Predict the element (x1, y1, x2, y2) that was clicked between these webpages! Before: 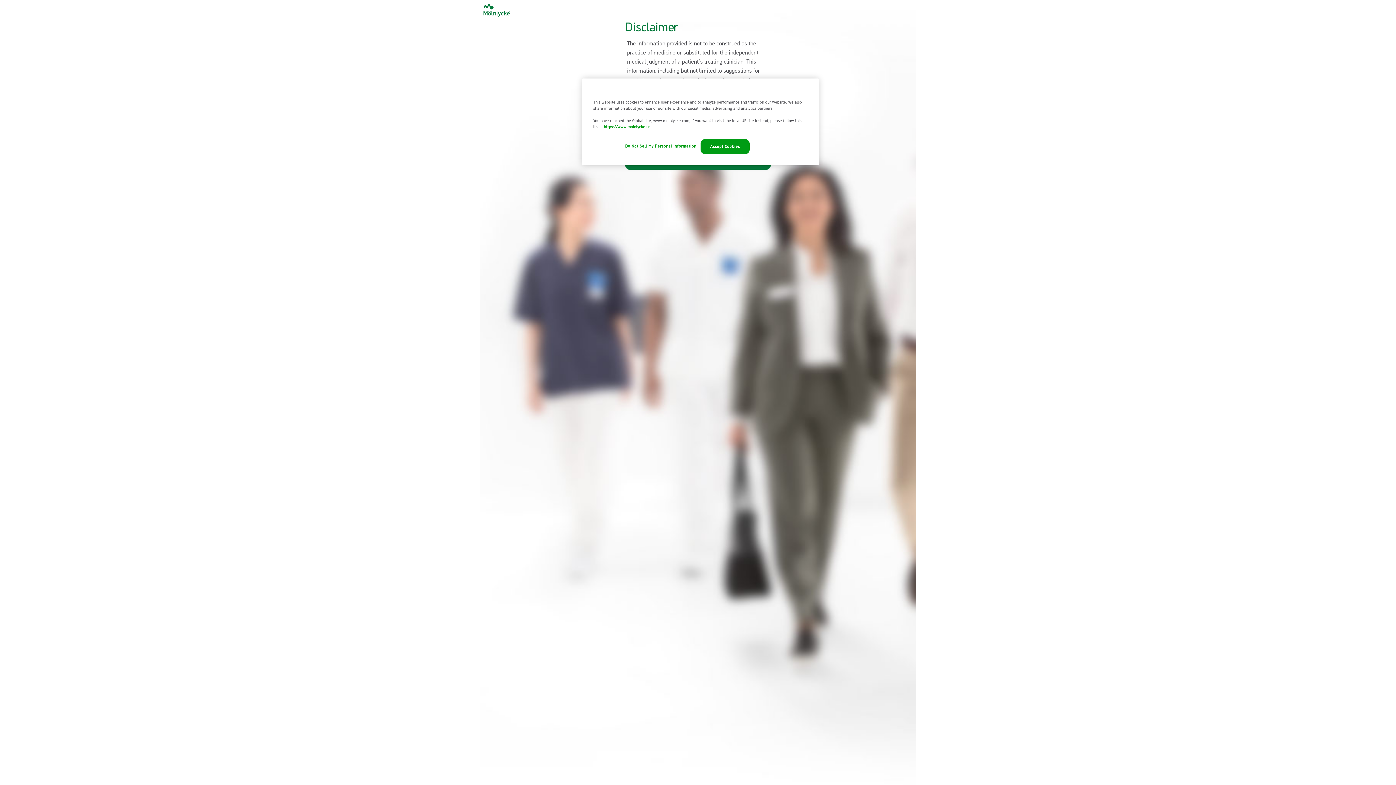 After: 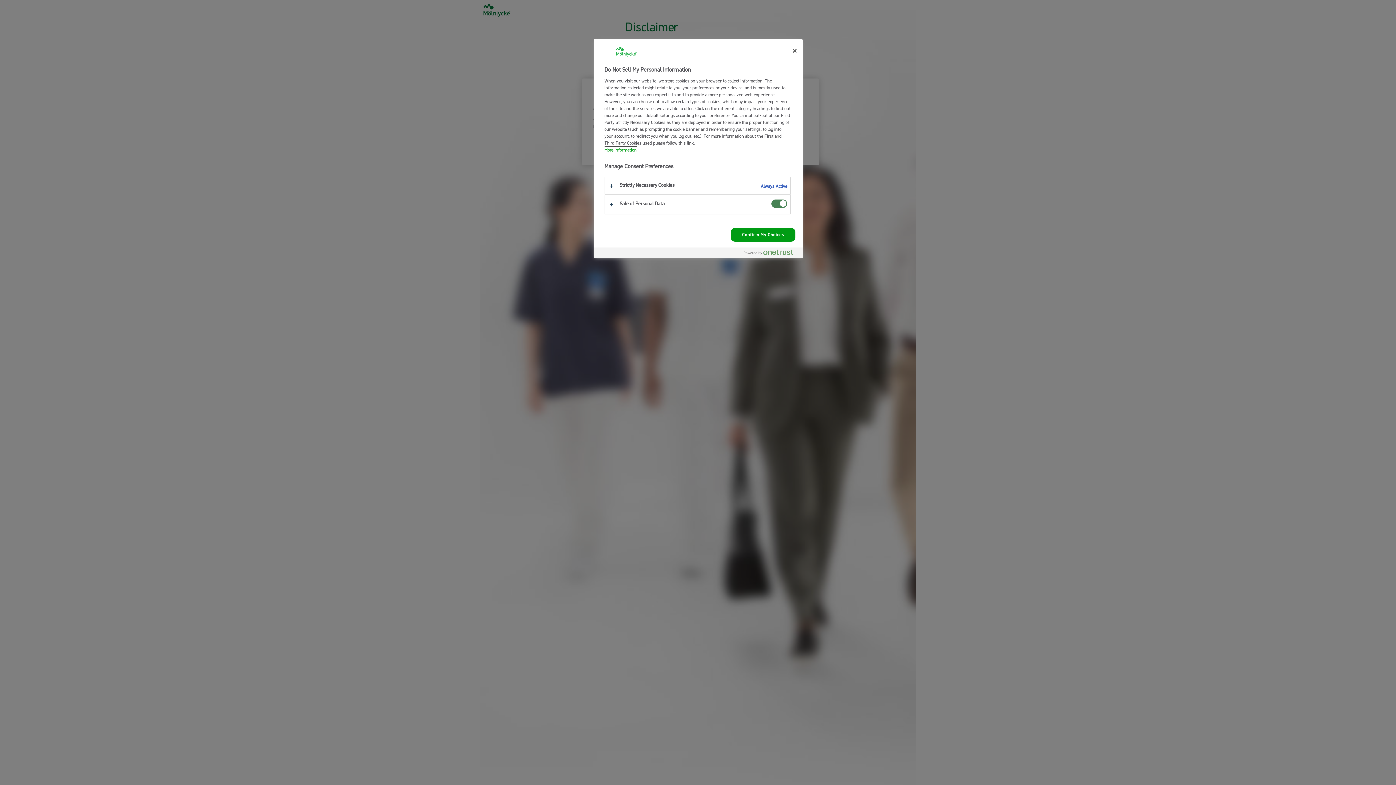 Action: label: Do Not Sell My Personal Information bbox: (625, 139, 696, 153)